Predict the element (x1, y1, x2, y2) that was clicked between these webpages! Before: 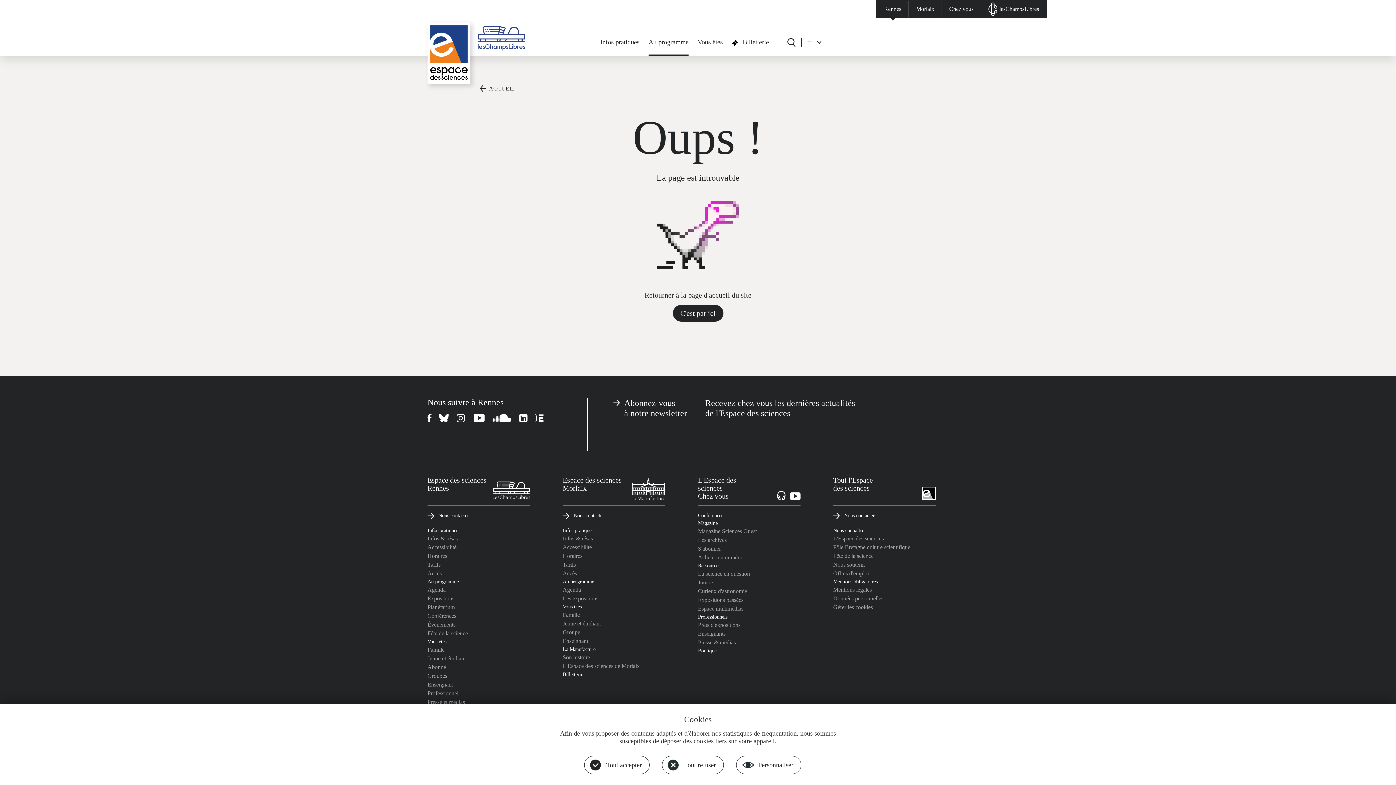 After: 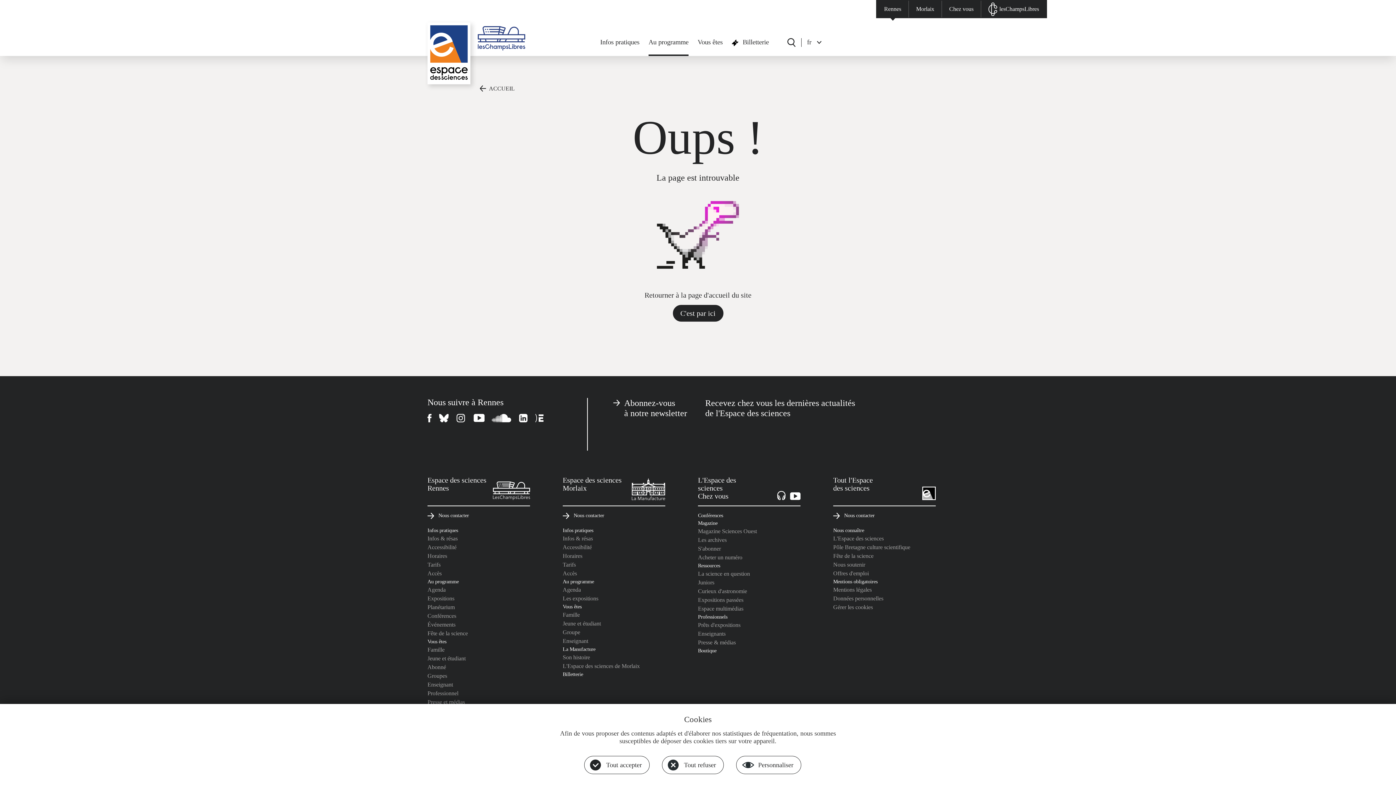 Action: bbox: (833, 527, 864, 533) label: Nous connaître